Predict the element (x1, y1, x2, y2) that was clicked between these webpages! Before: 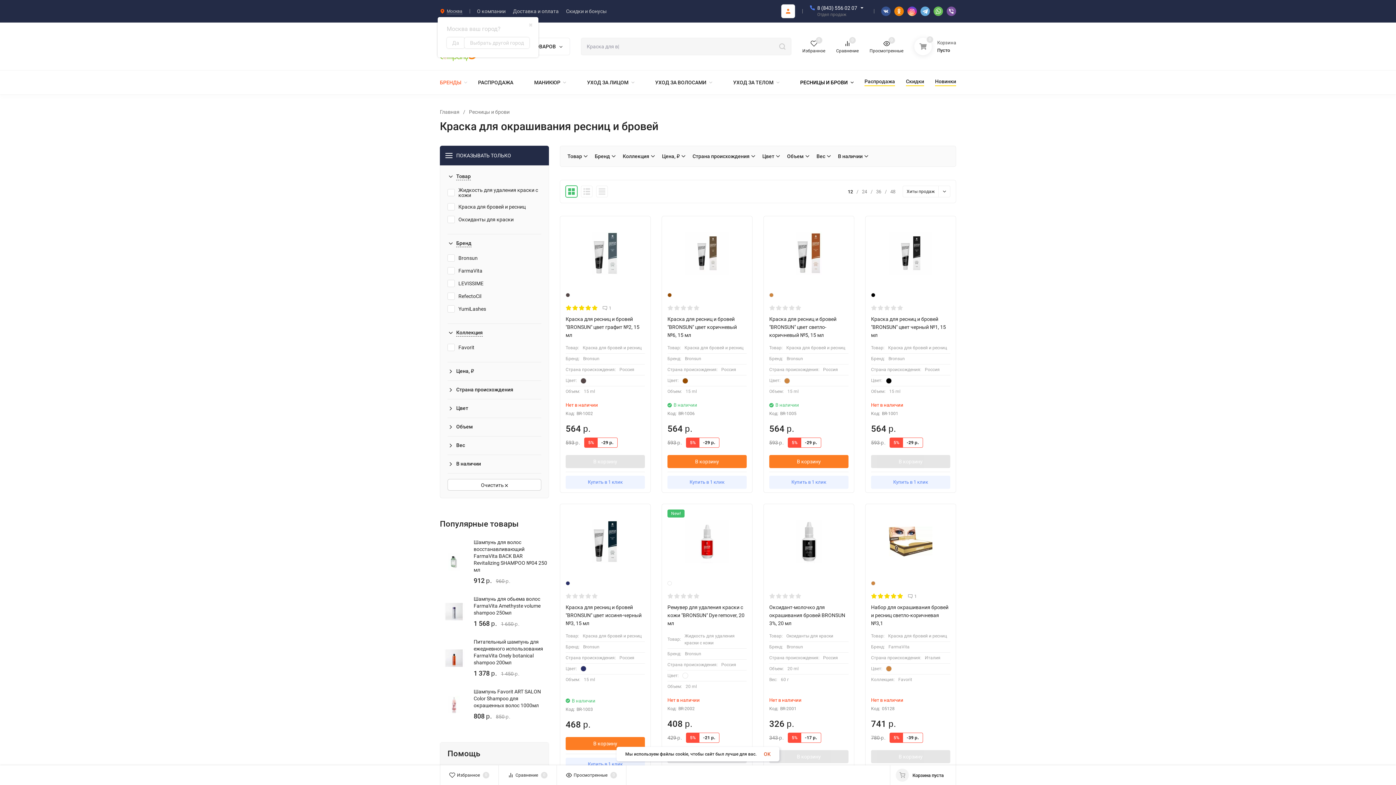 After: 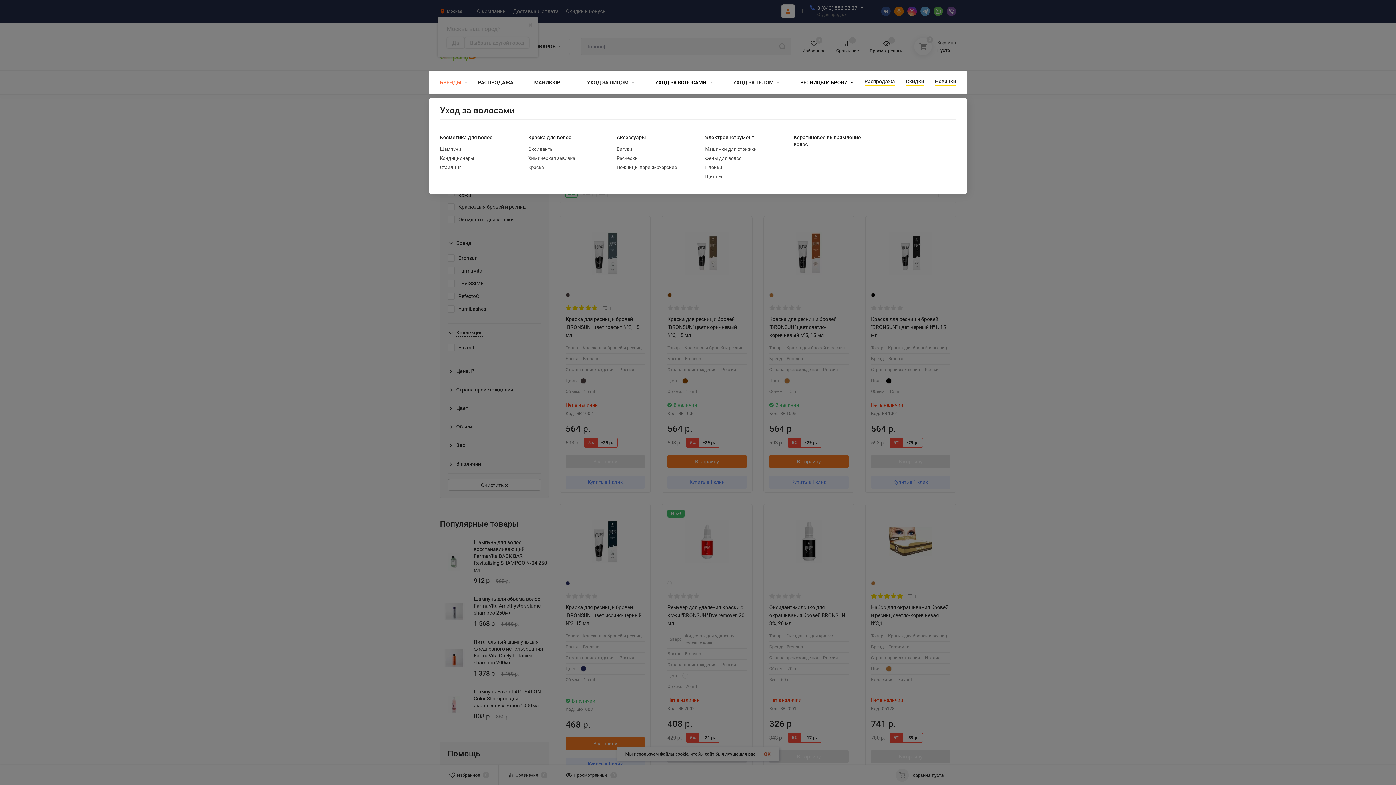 Action: label: УХОД ЗА ВОЛОСАМИ bbox: (655, 80, 712, 85)